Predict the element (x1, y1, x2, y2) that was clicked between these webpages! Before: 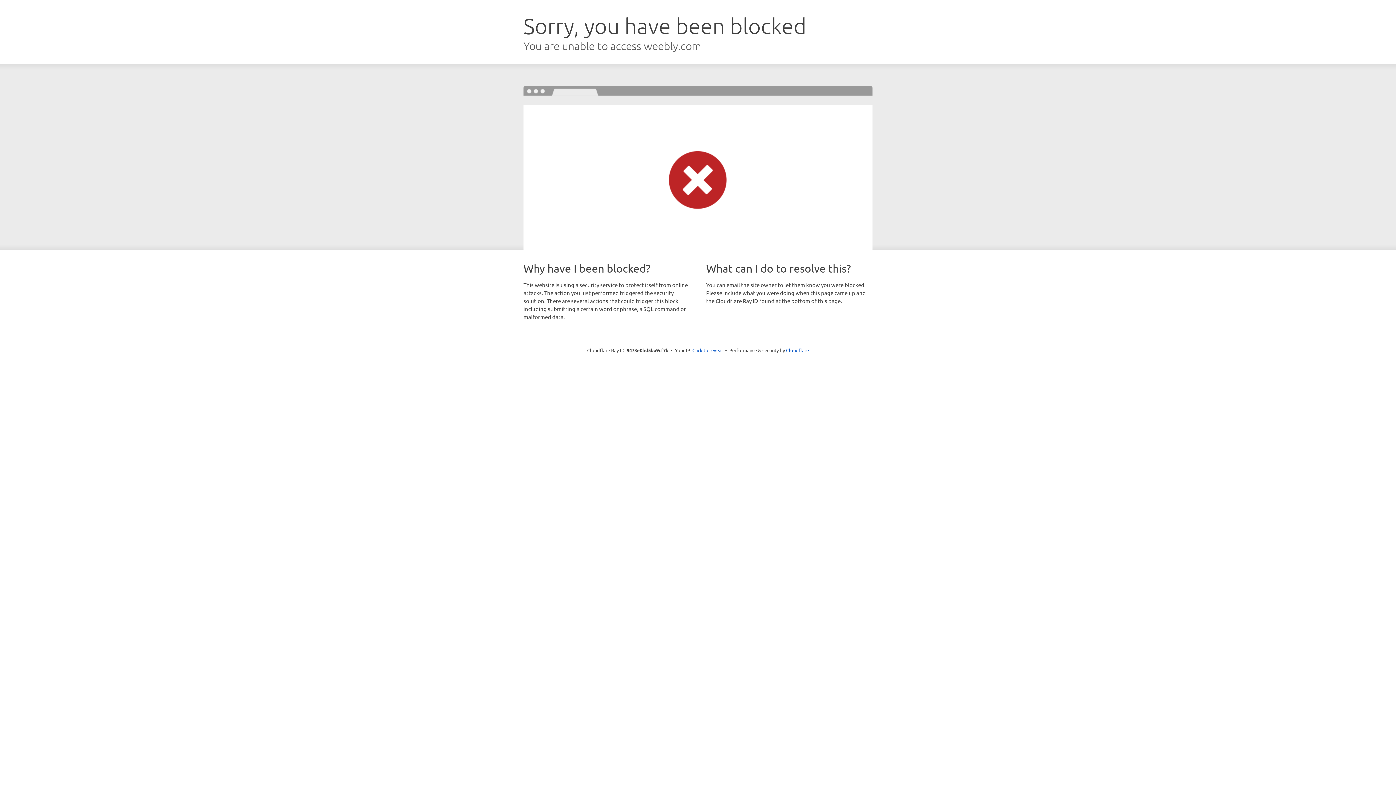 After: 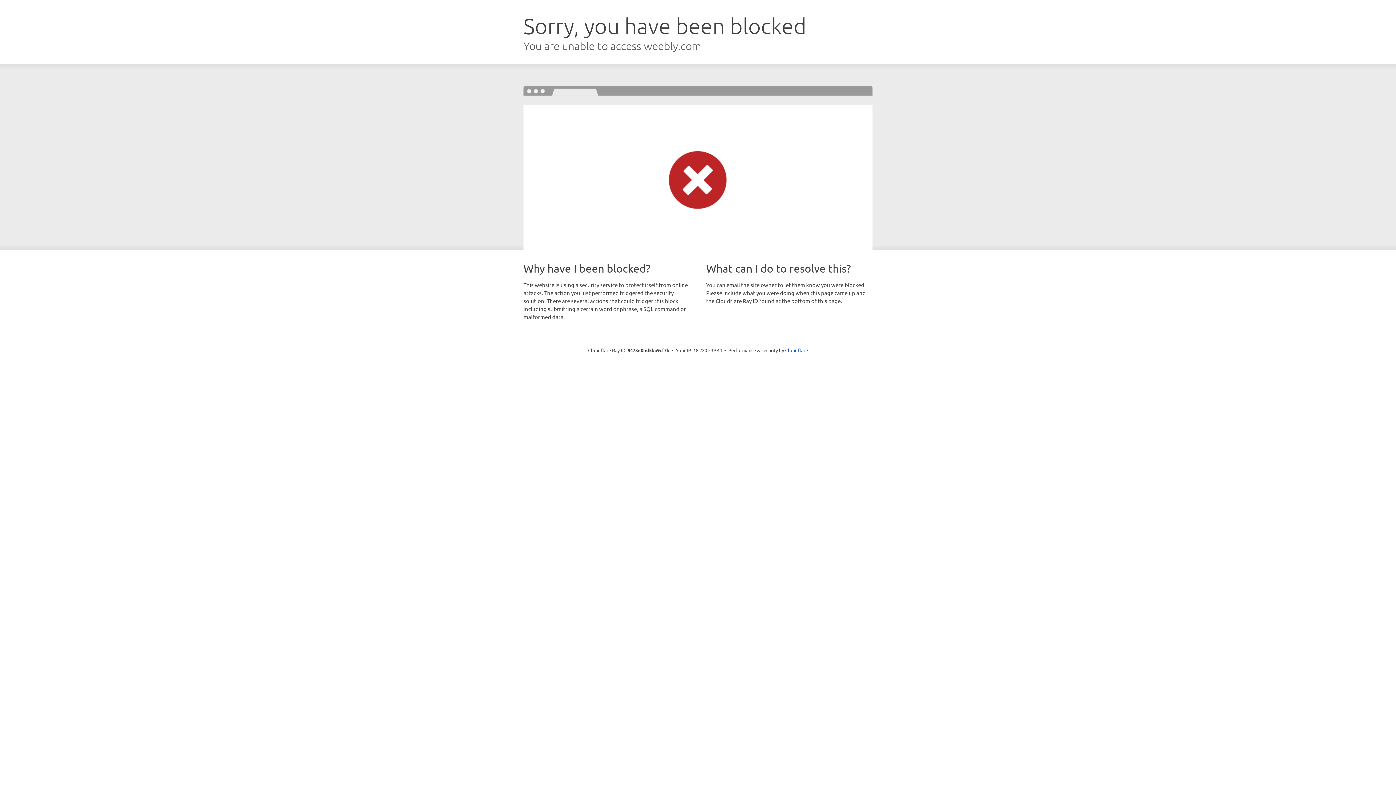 Action: label: Click to reveal bbox: (692, 346, 723, 353)